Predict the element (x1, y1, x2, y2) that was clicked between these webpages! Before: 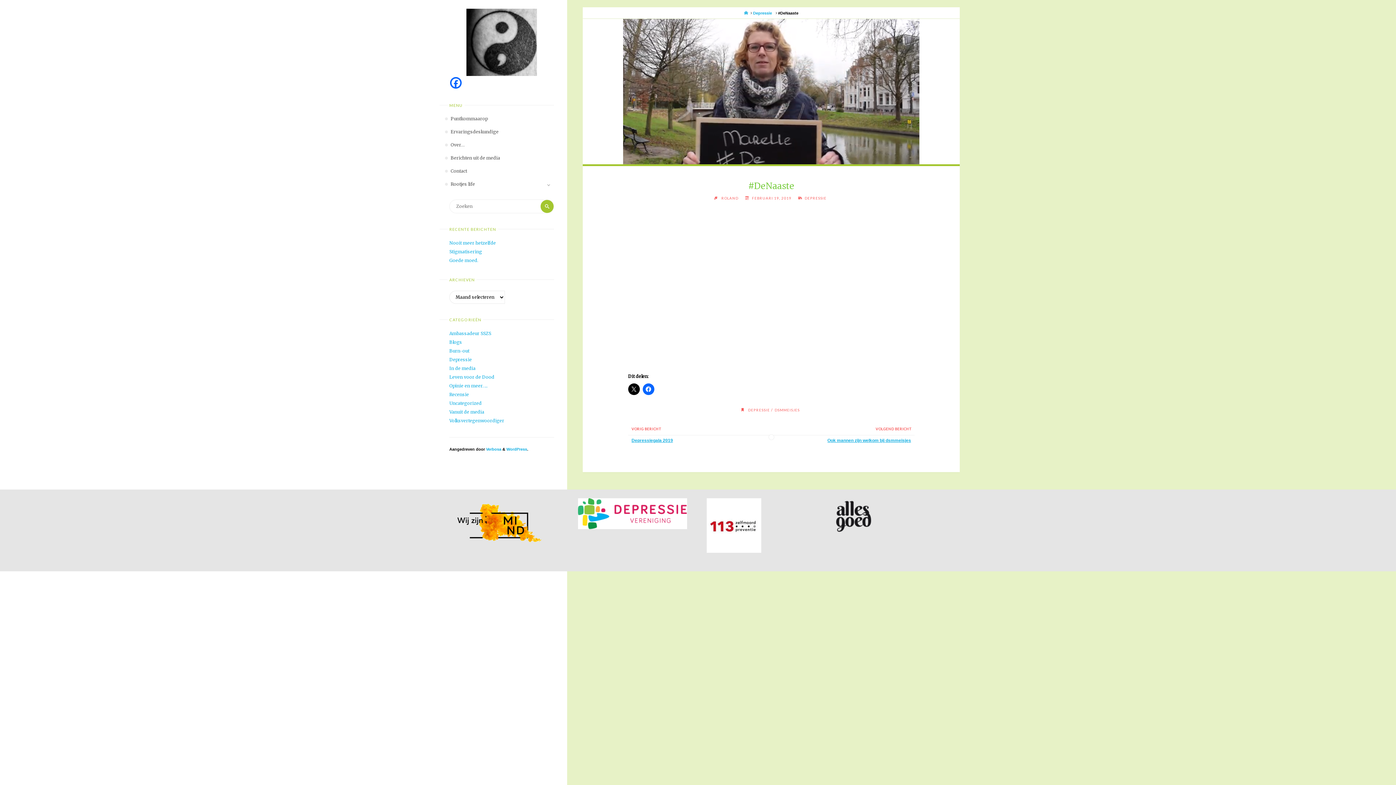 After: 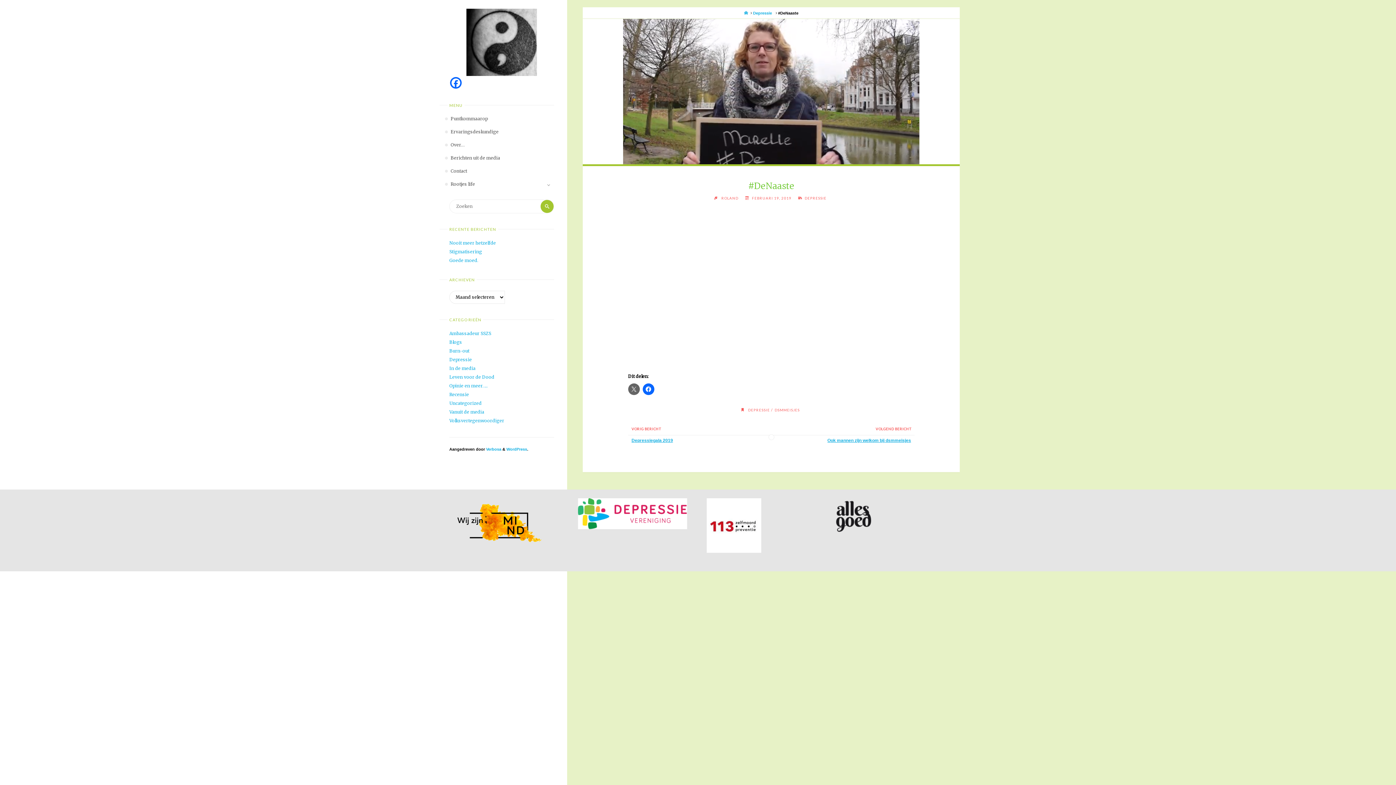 Action: bbox: (628, 383, 639, 395)